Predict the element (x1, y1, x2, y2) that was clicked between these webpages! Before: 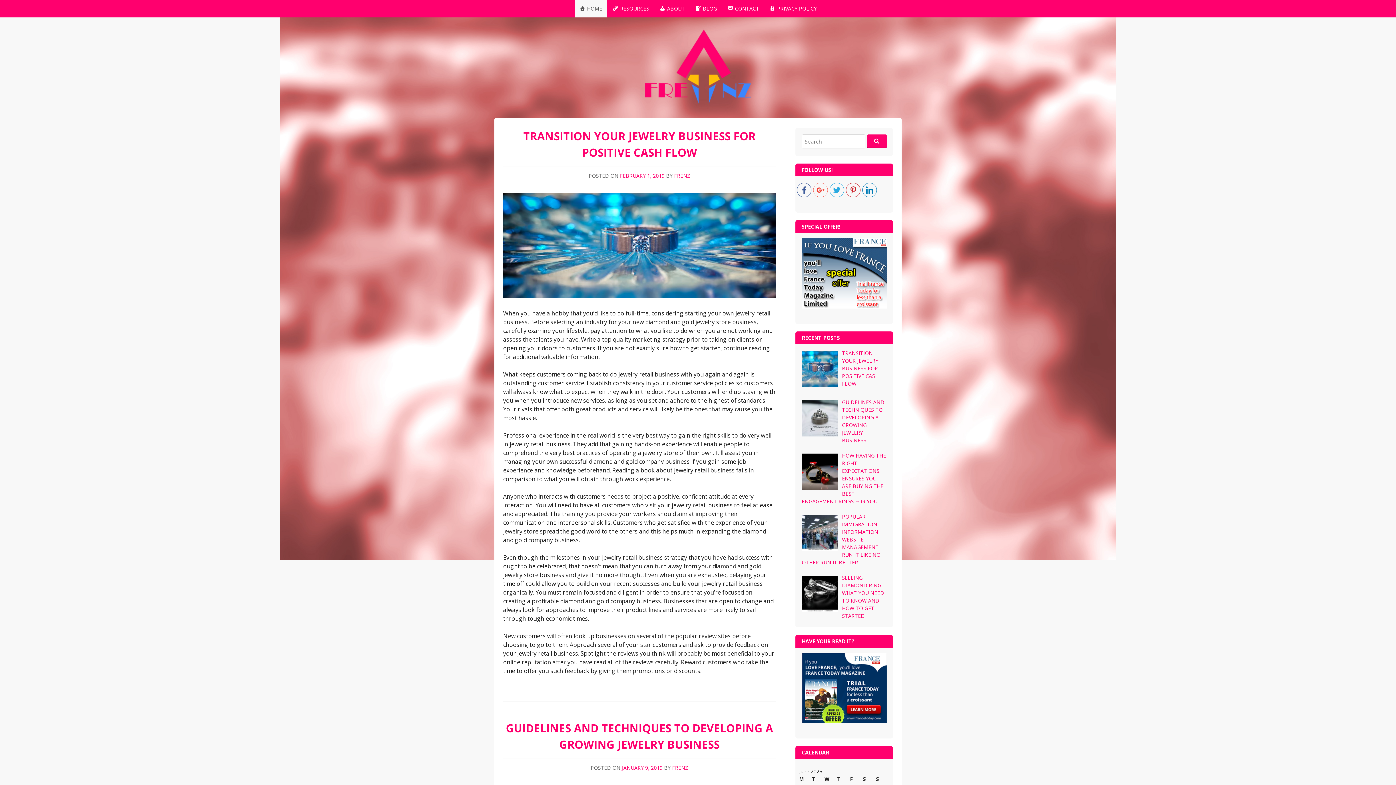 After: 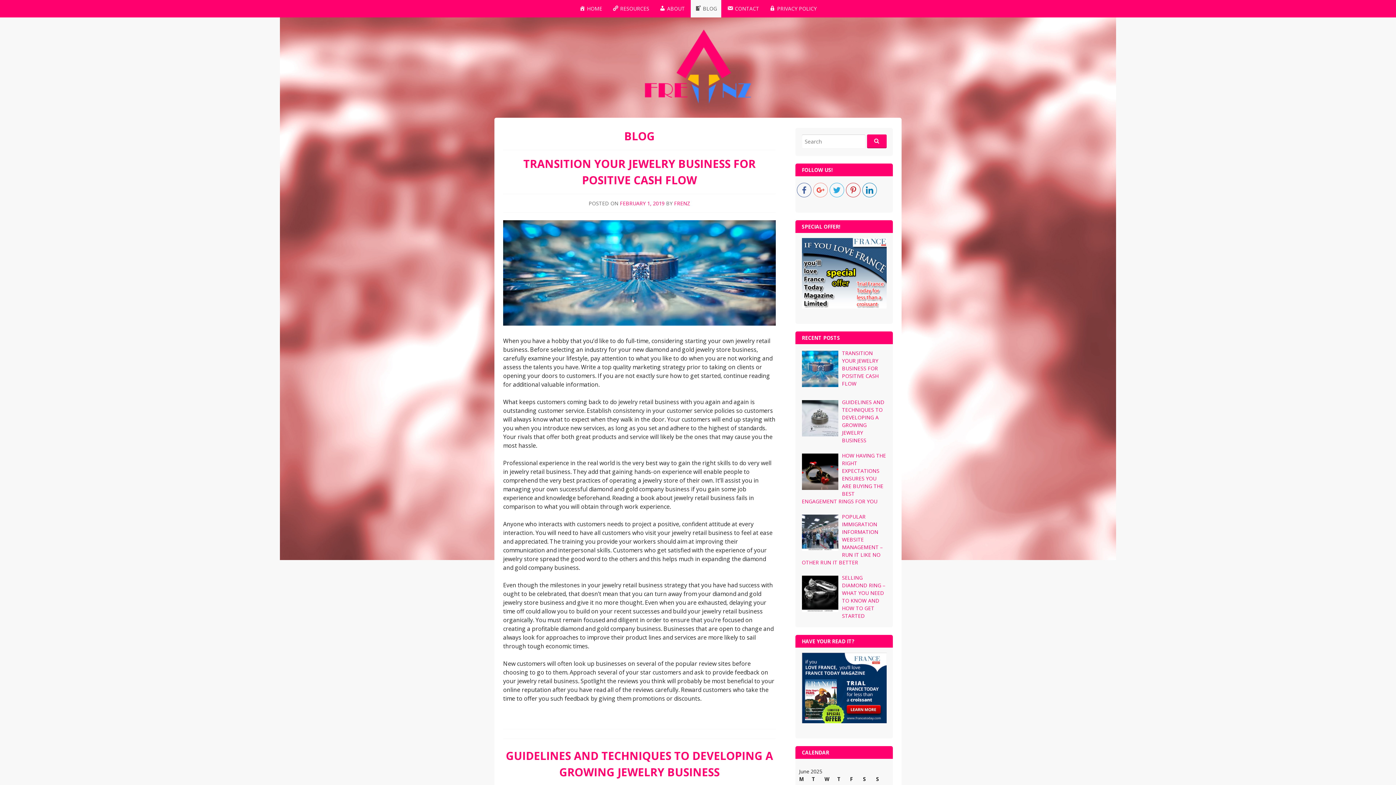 Action: label: BLOG bbox: (690, 0, 721, 17)